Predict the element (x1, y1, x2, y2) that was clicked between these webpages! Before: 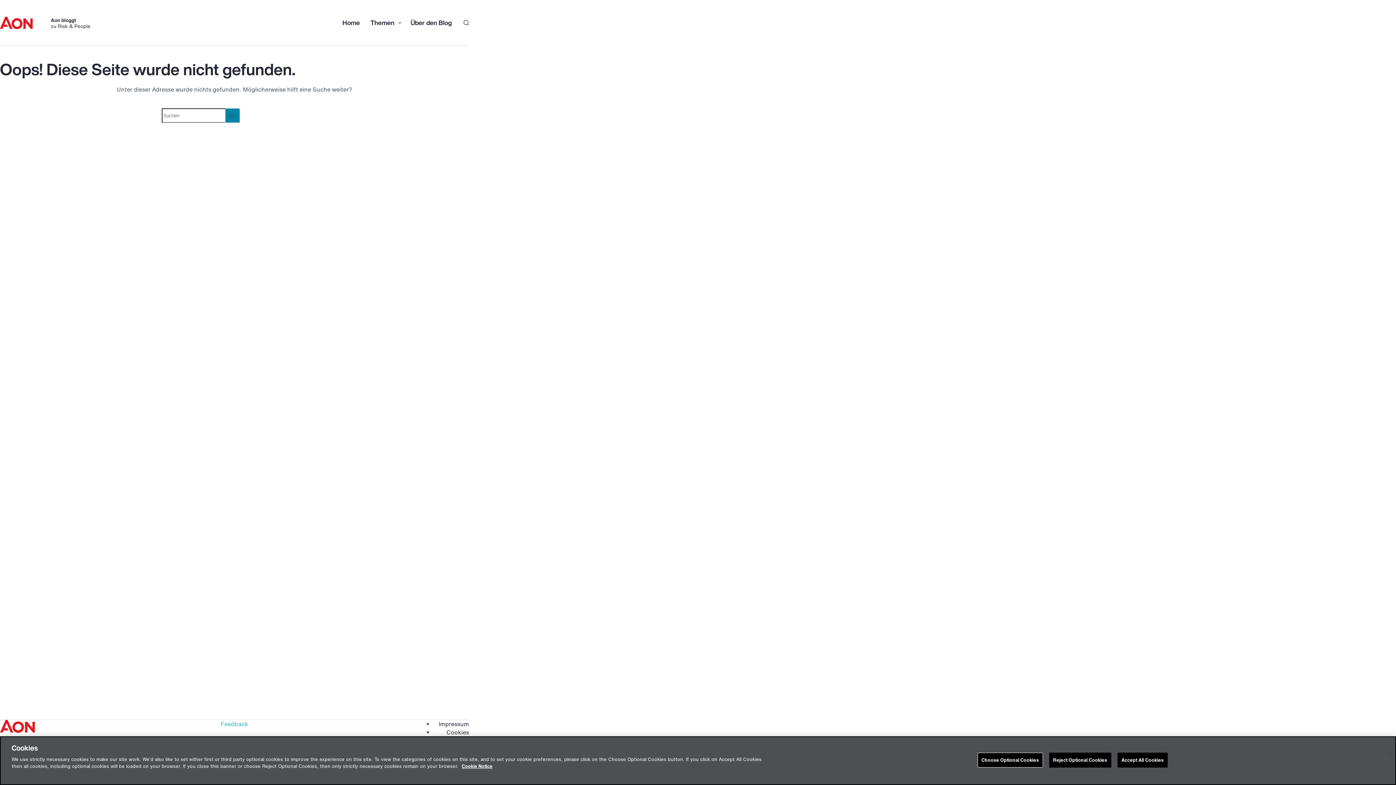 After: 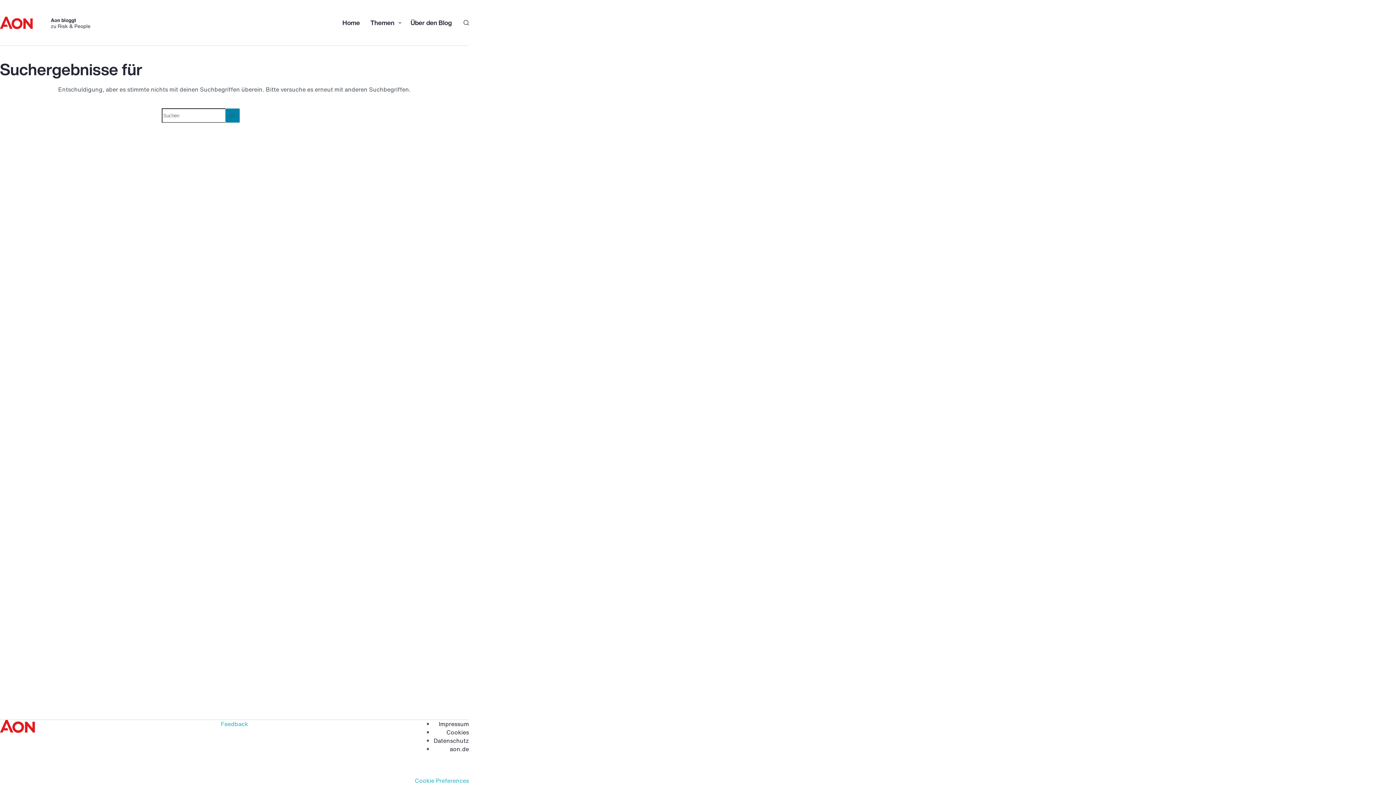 Action: bbox: (225, 108, 240, 122) label: Such-Button